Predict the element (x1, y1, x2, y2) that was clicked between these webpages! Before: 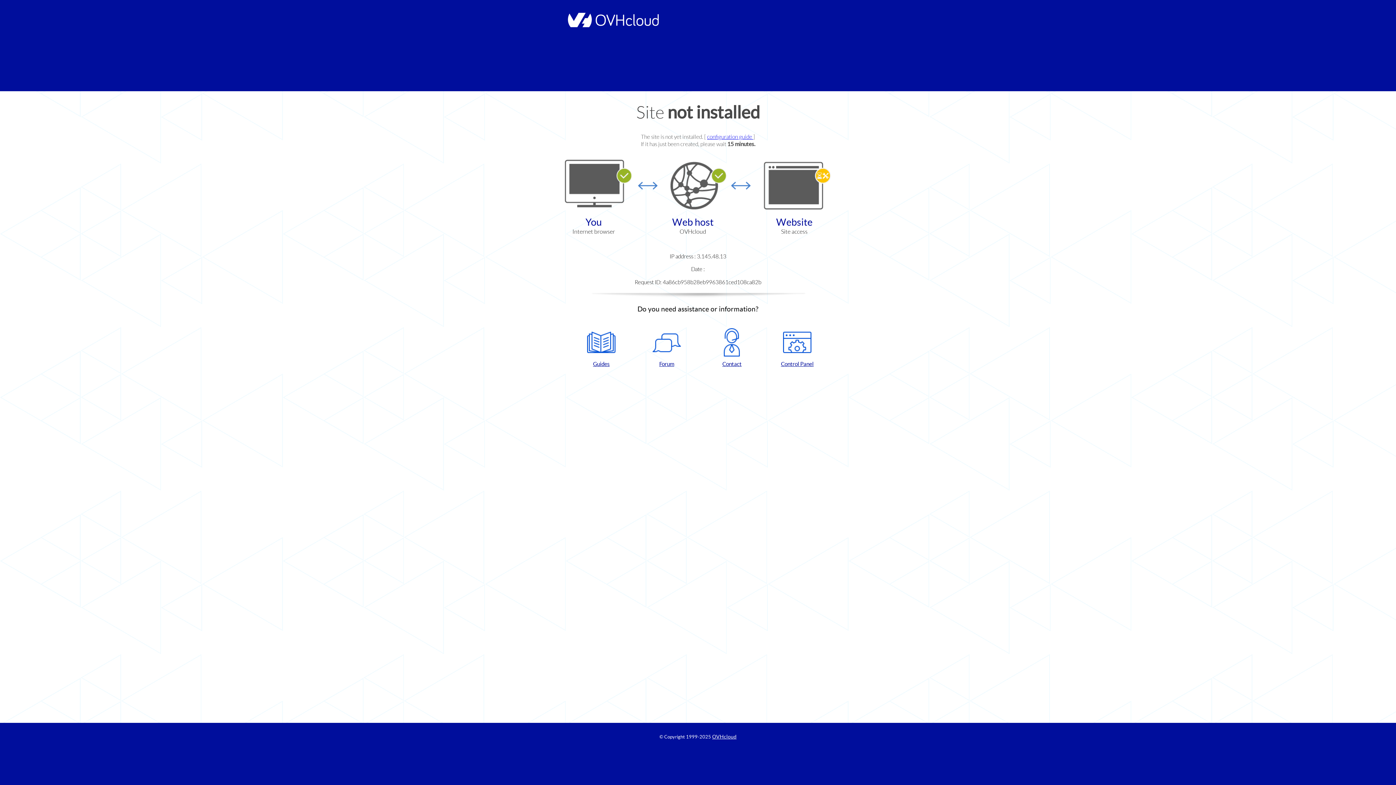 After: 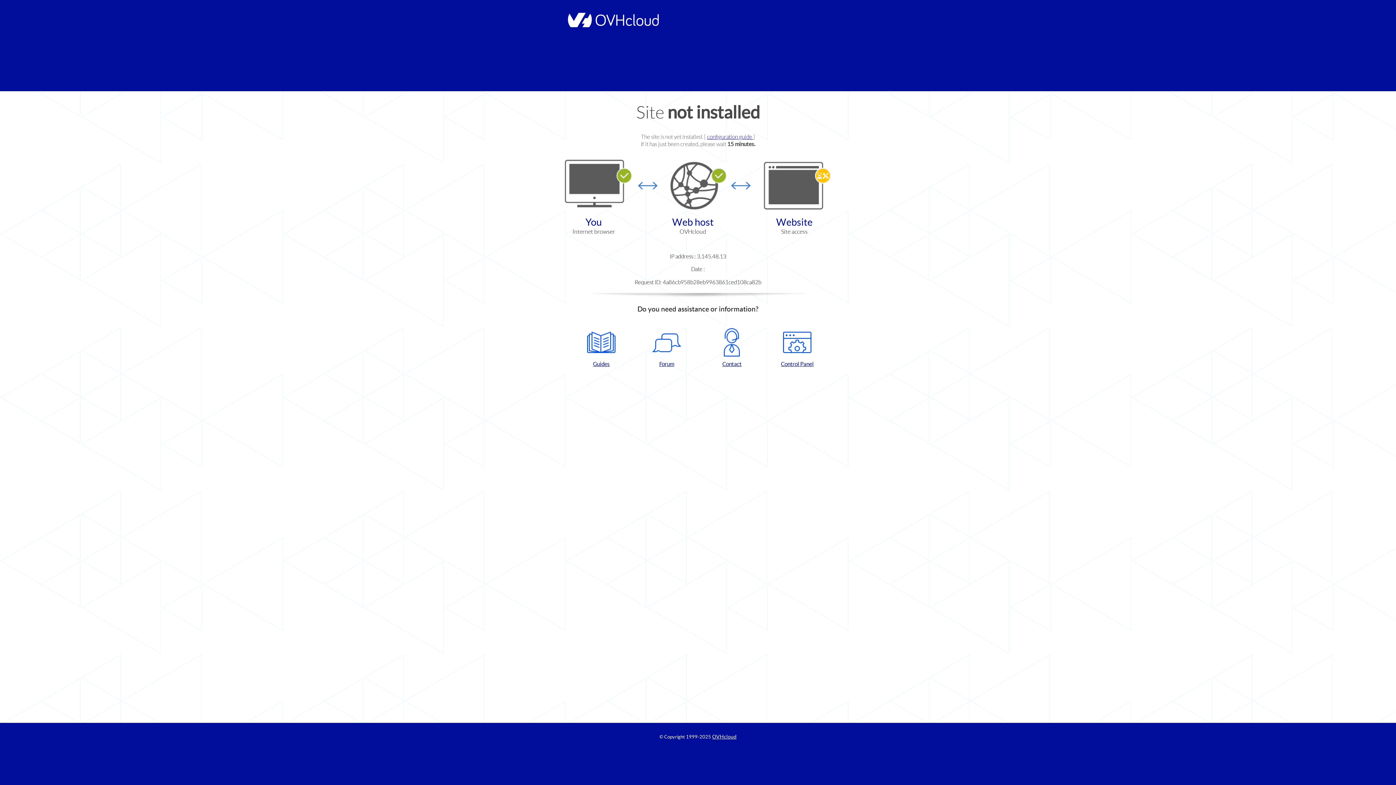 Action: bbox: (572, 328, 630, 367) label: Guides